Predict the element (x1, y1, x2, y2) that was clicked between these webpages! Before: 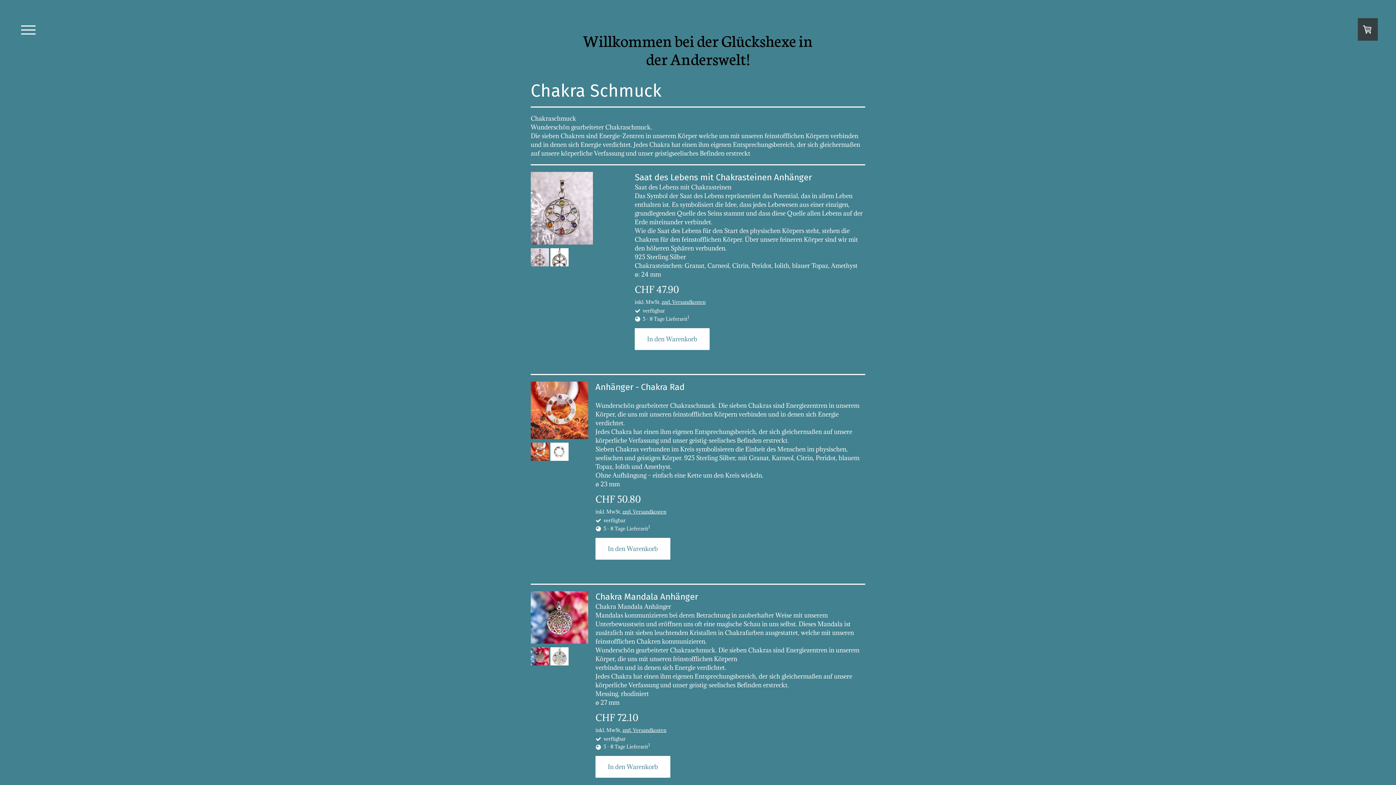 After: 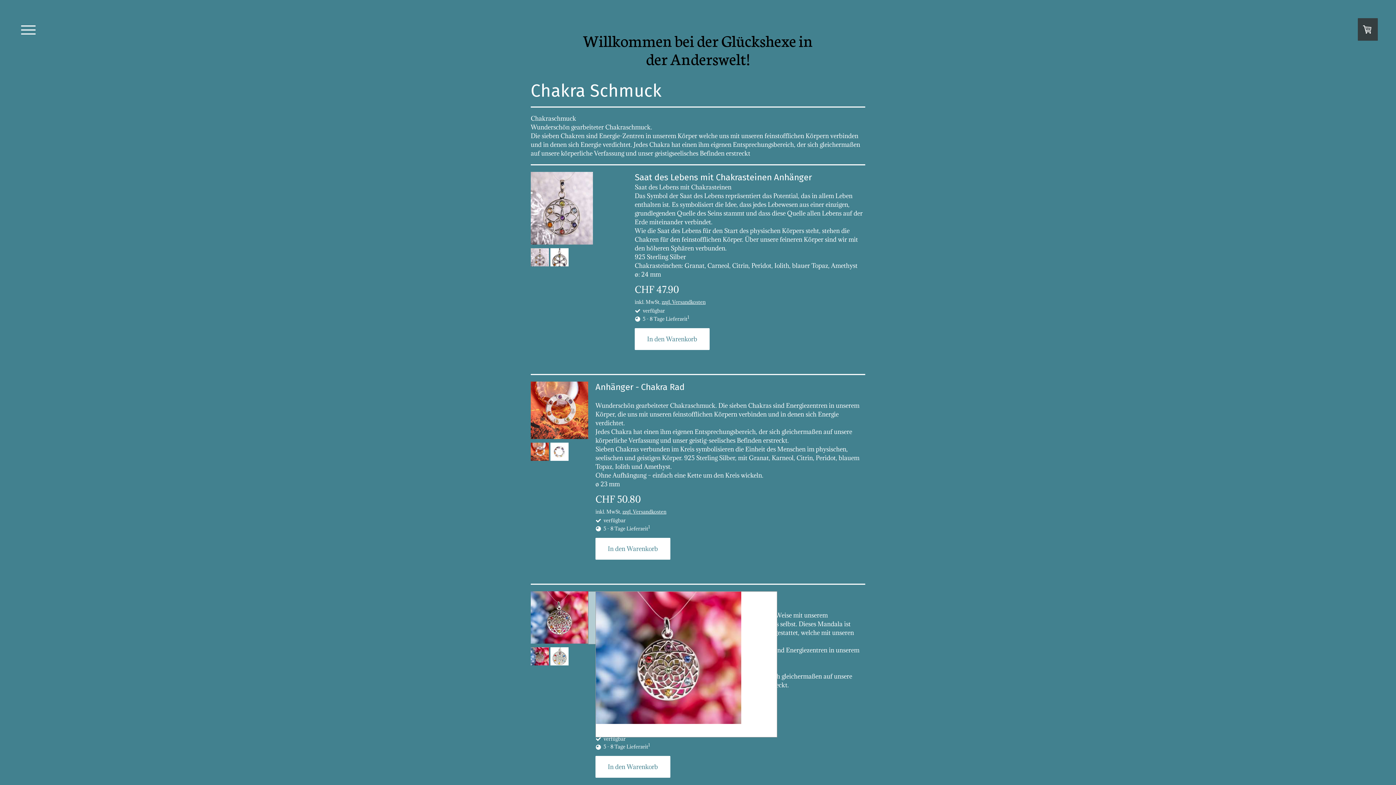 Action: bbox: (530, 591, 588, 646)